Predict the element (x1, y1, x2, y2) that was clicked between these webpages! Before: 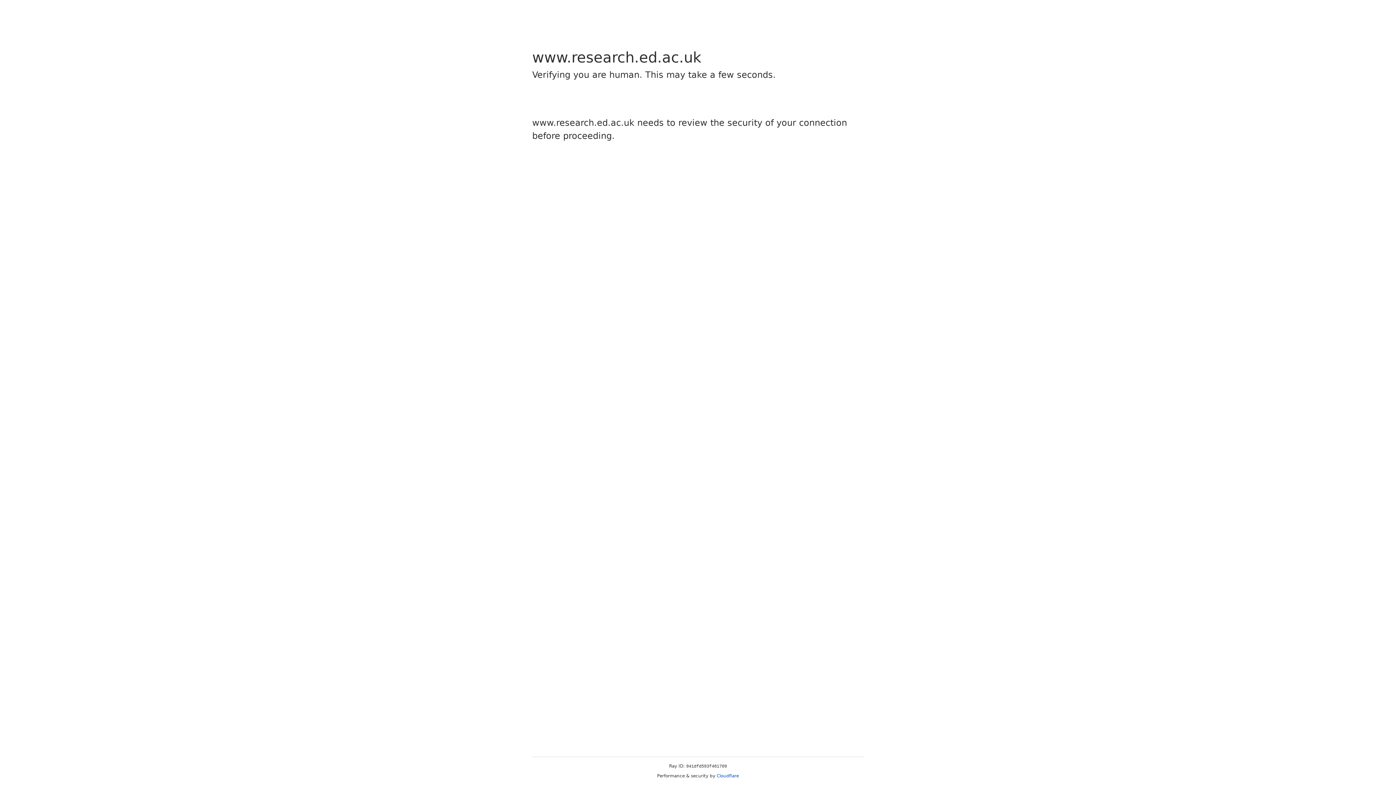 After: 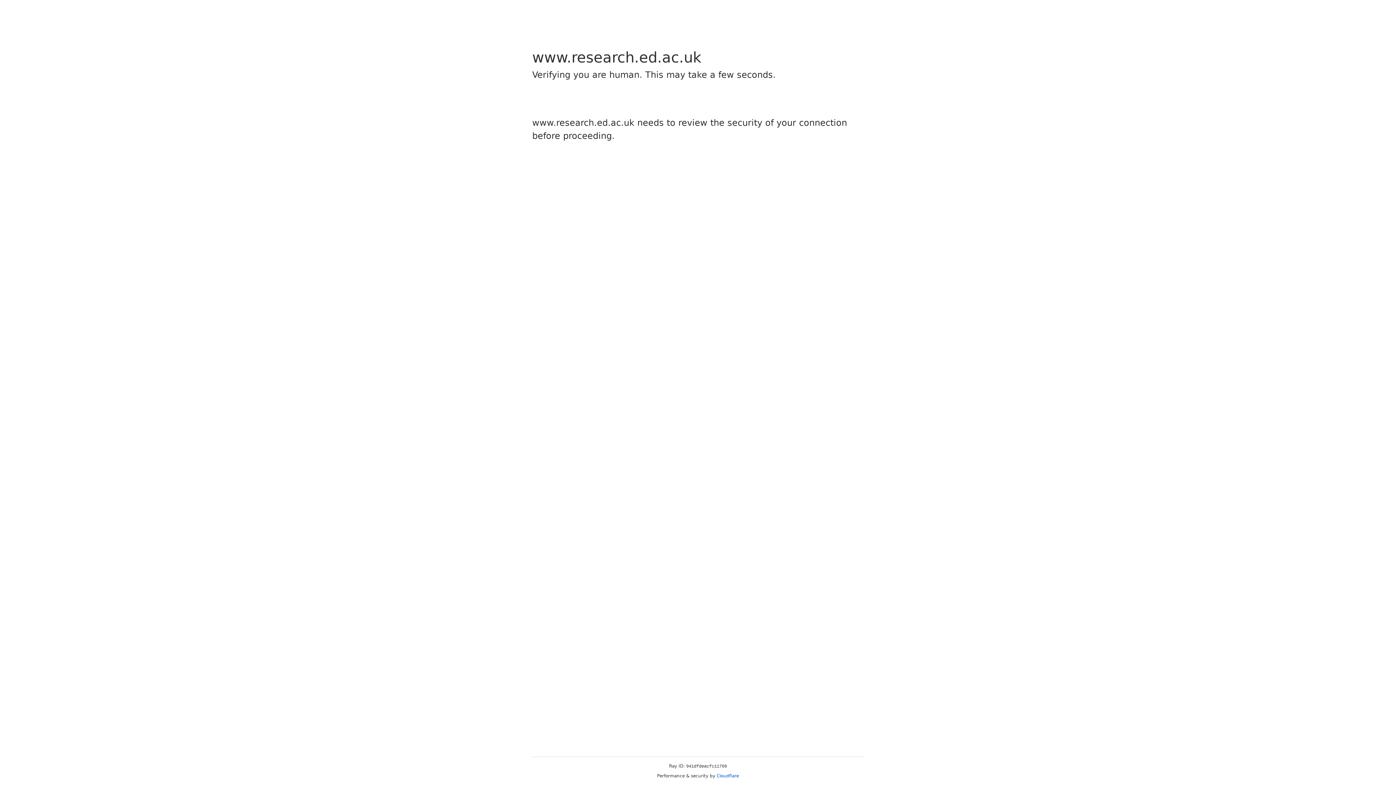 Action: bbox: (716, 773, 739, 778) label: Cloudflare